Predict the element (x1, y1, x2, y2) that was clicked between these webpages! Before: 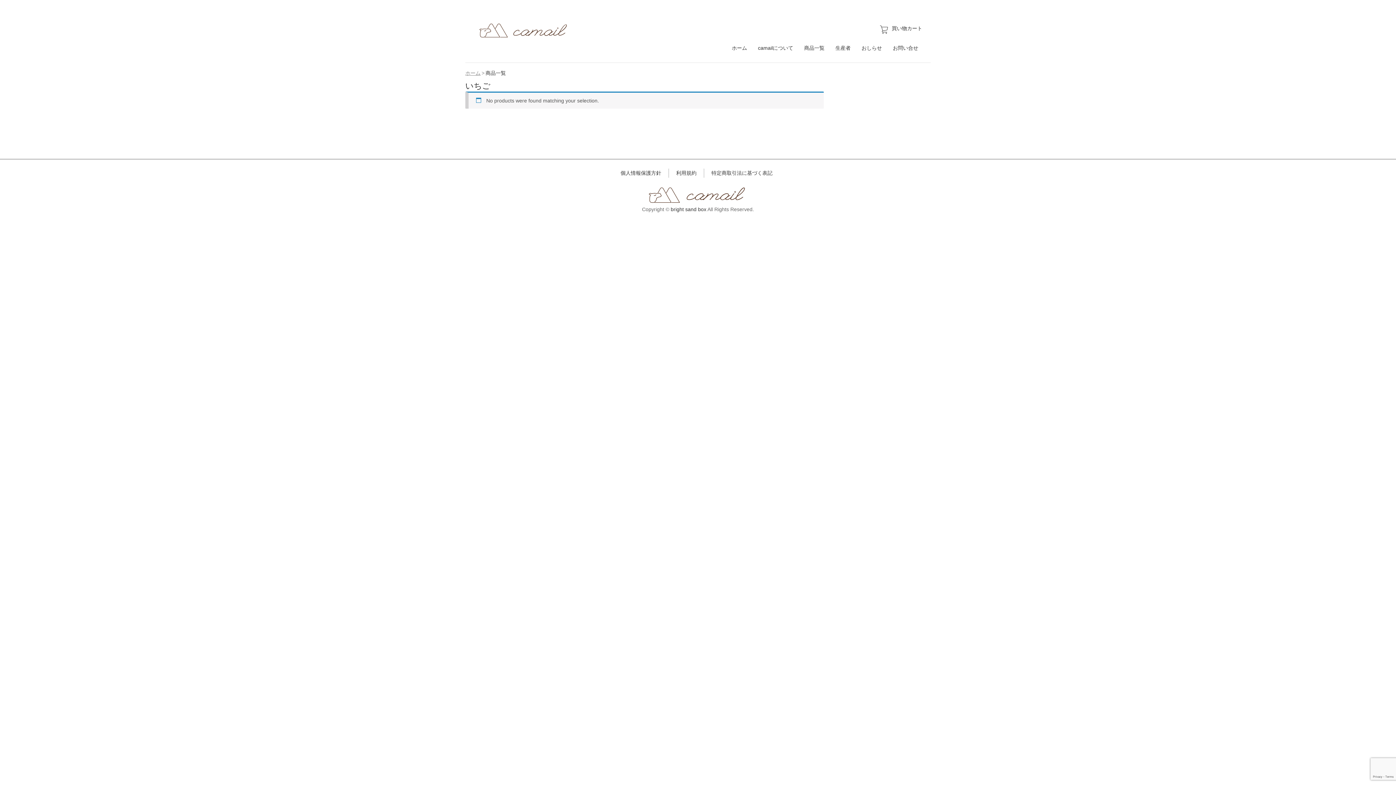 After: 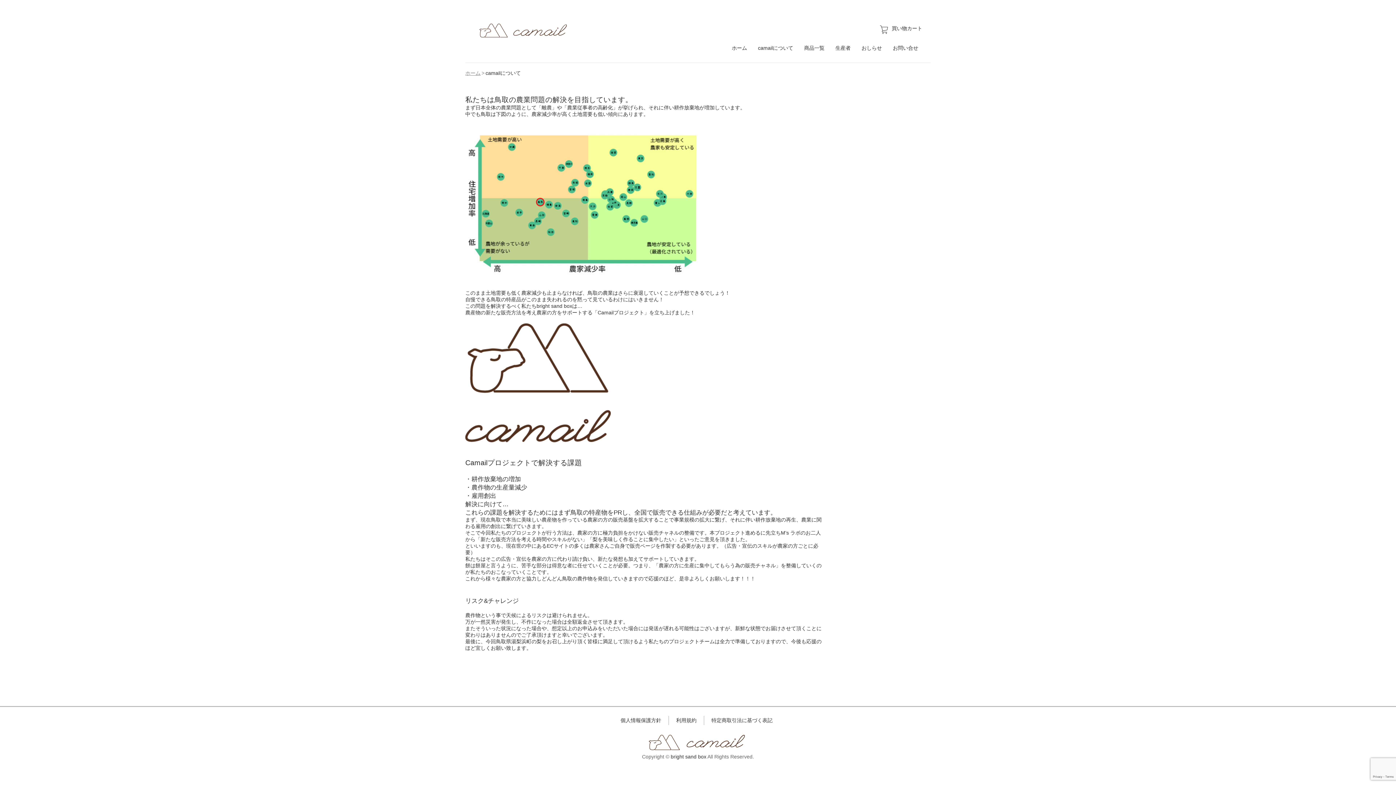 Action: bbox: (752, 37, 798, 62) label: camailについて